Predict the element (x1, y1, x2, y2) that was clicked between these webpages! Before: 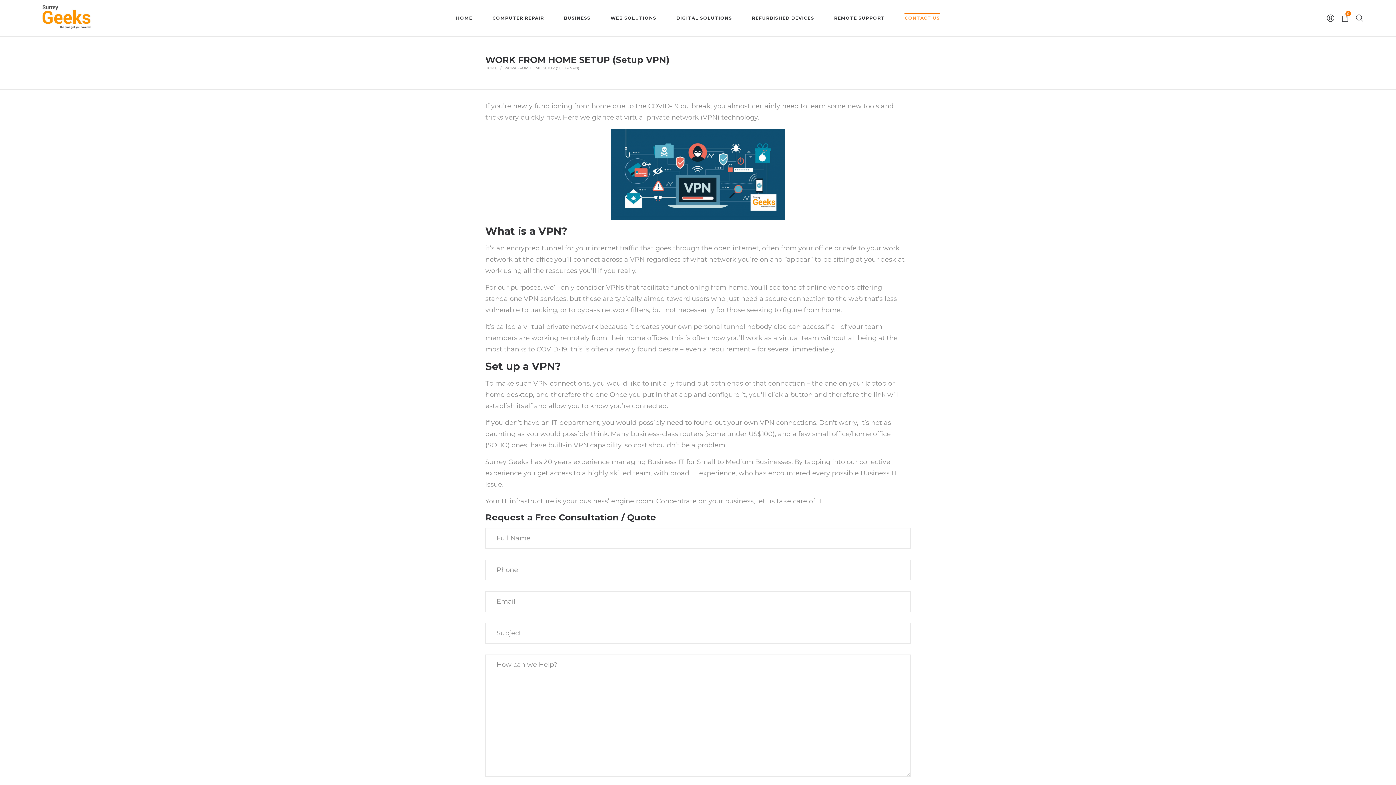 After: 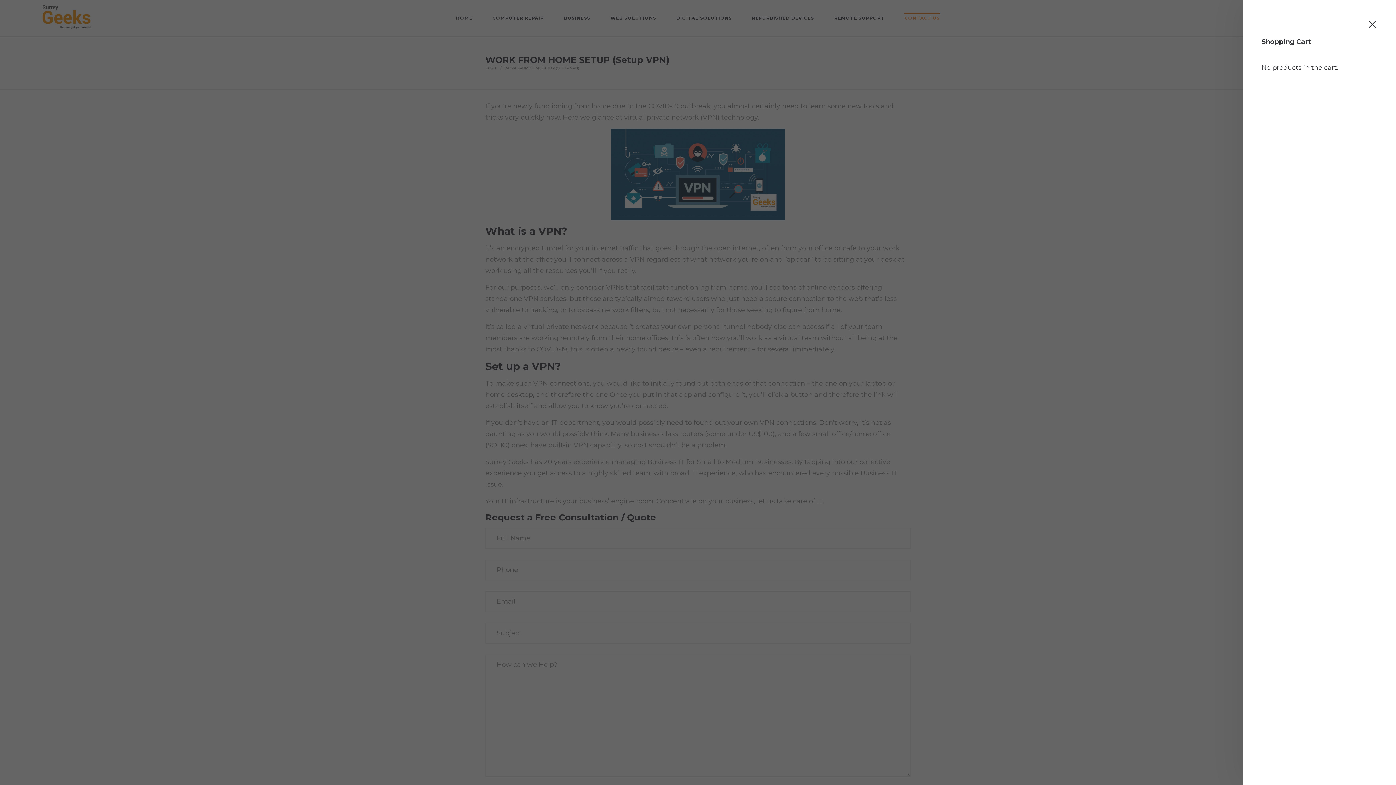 Action: label: 0 bbox: (1338, 10, 1352, 25)